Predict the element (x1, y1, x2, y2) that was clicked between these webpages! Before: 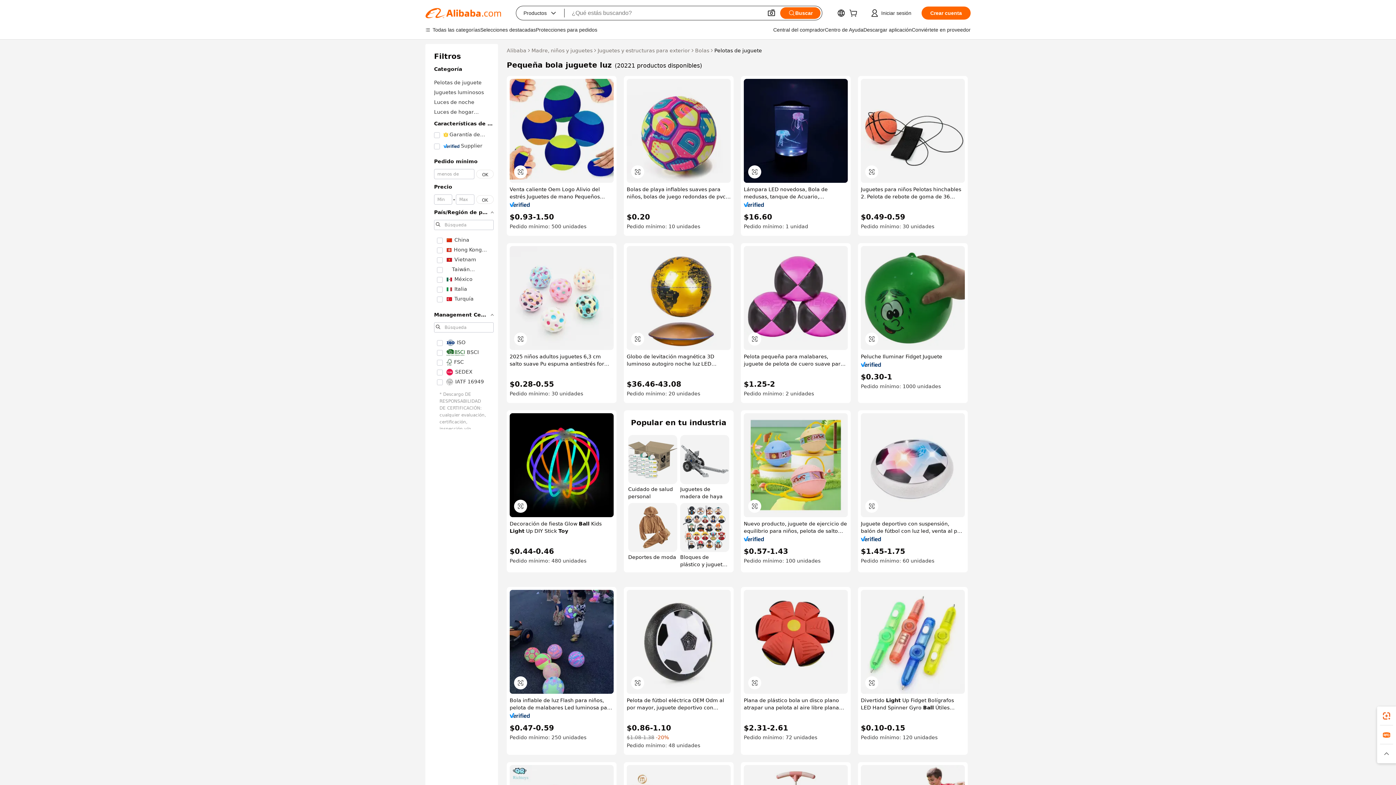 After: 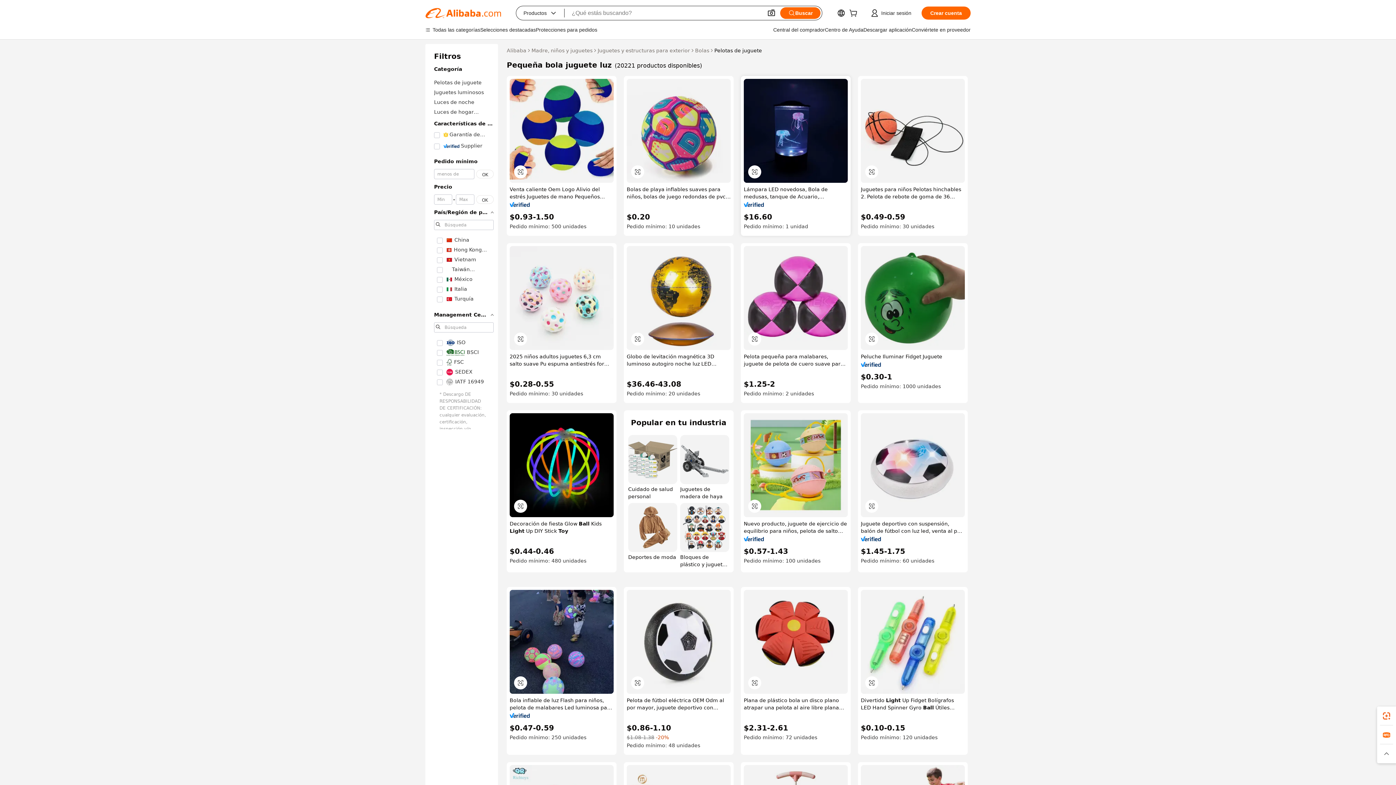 Action: bbox: (744, 202, 764, 207)